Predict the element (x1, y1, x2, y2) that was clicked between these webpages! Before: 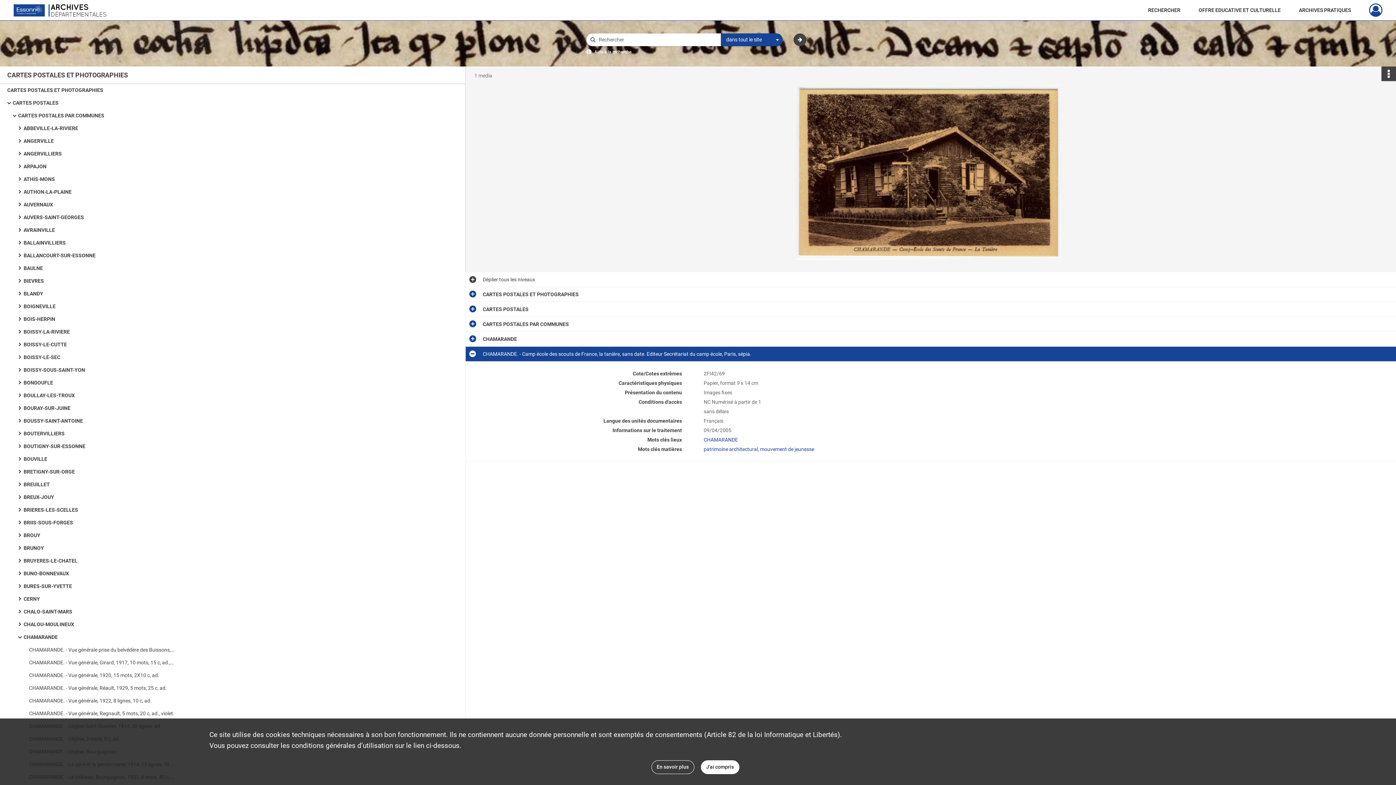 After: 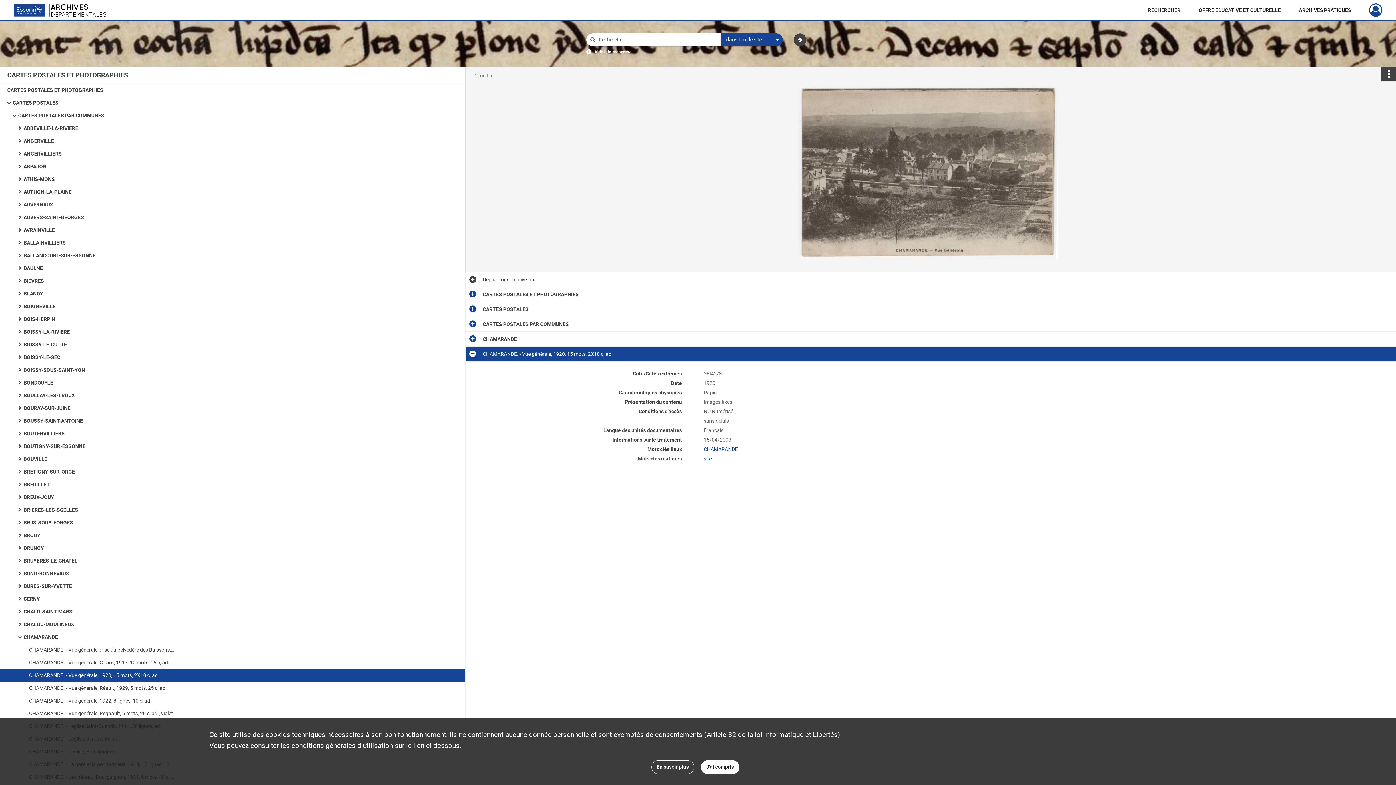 Action: label: CHAMARANDE. - Vue générale, 1920, 15 mots, 2X10 c, ad. bbox: (29, 669, 174, 682)